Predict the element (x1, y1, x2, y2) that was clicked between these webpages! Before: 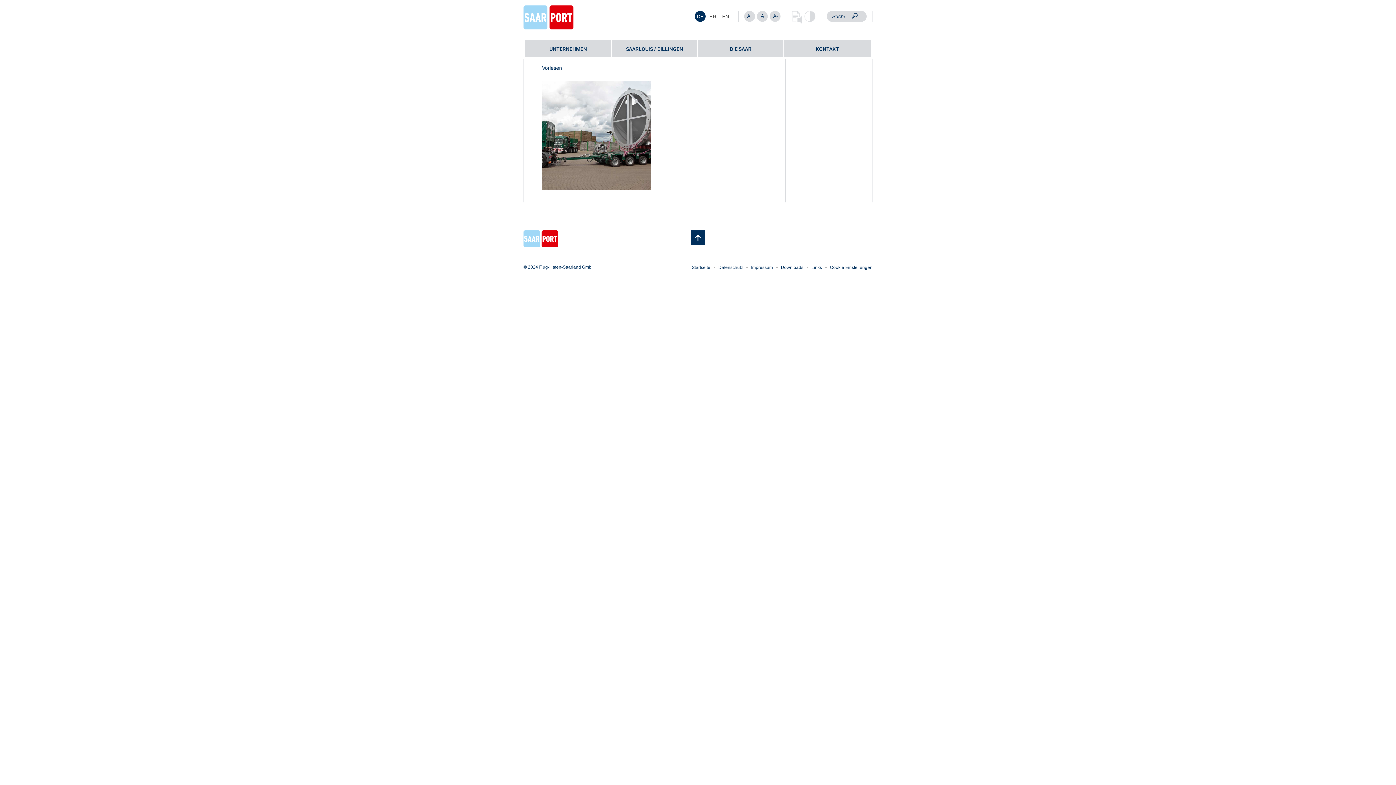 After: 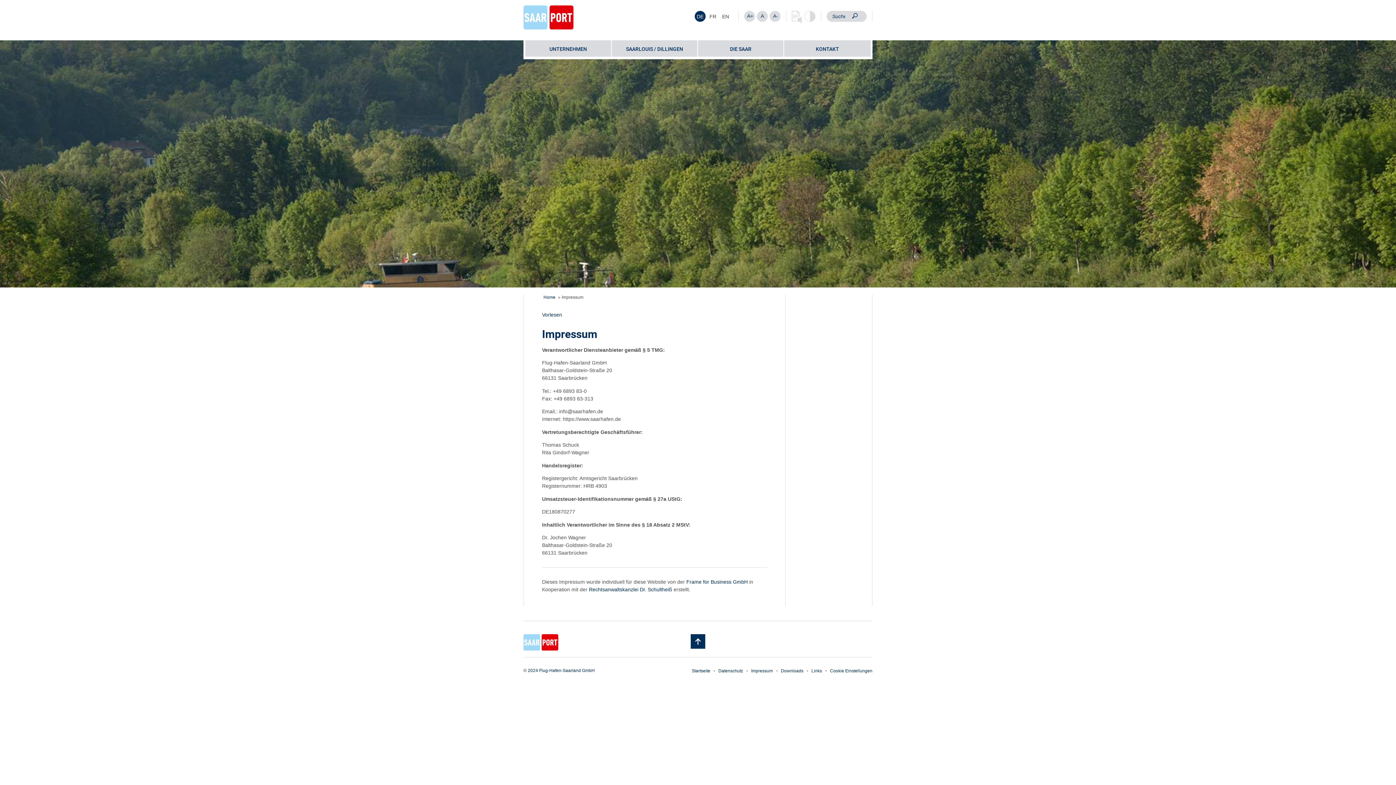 Action: label: Impressum bbox: (751, 265, 773, 270)